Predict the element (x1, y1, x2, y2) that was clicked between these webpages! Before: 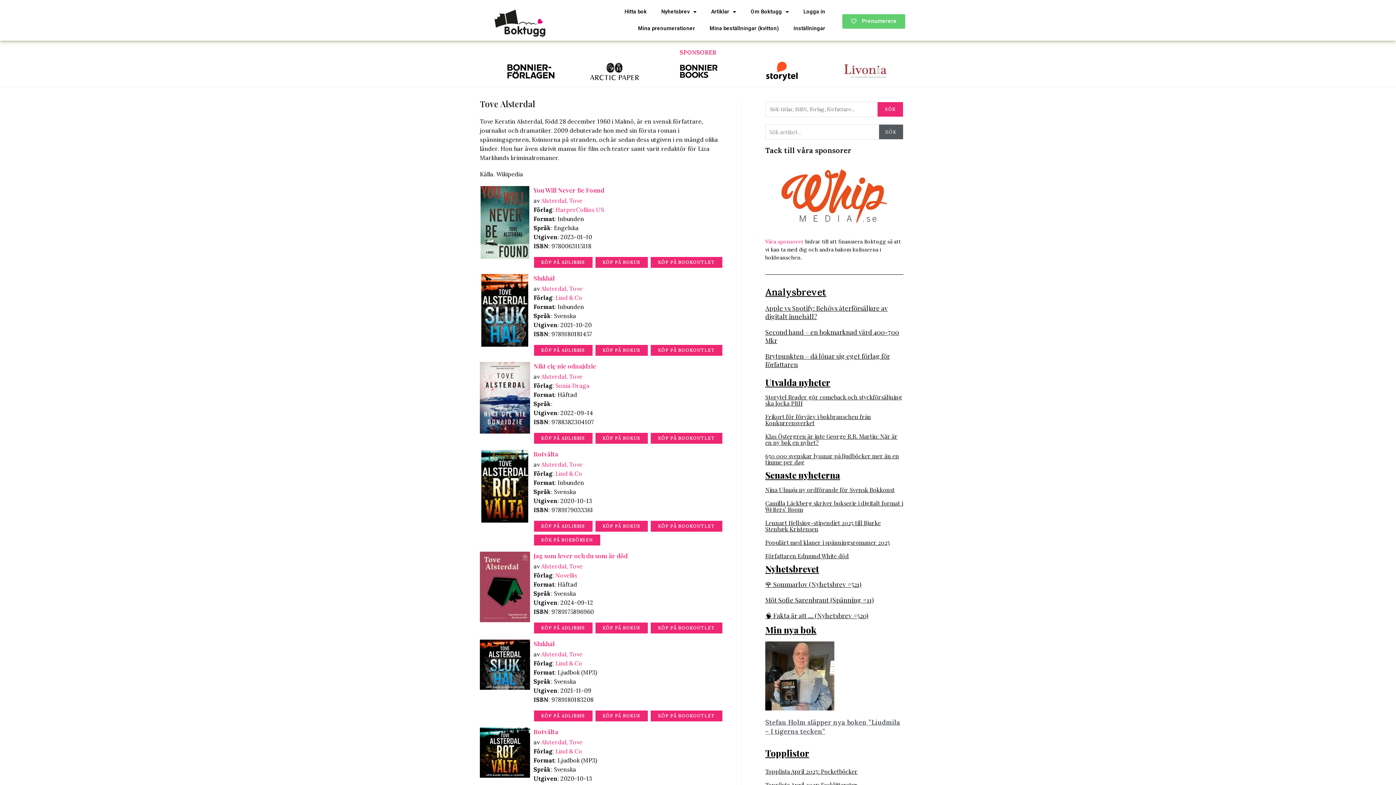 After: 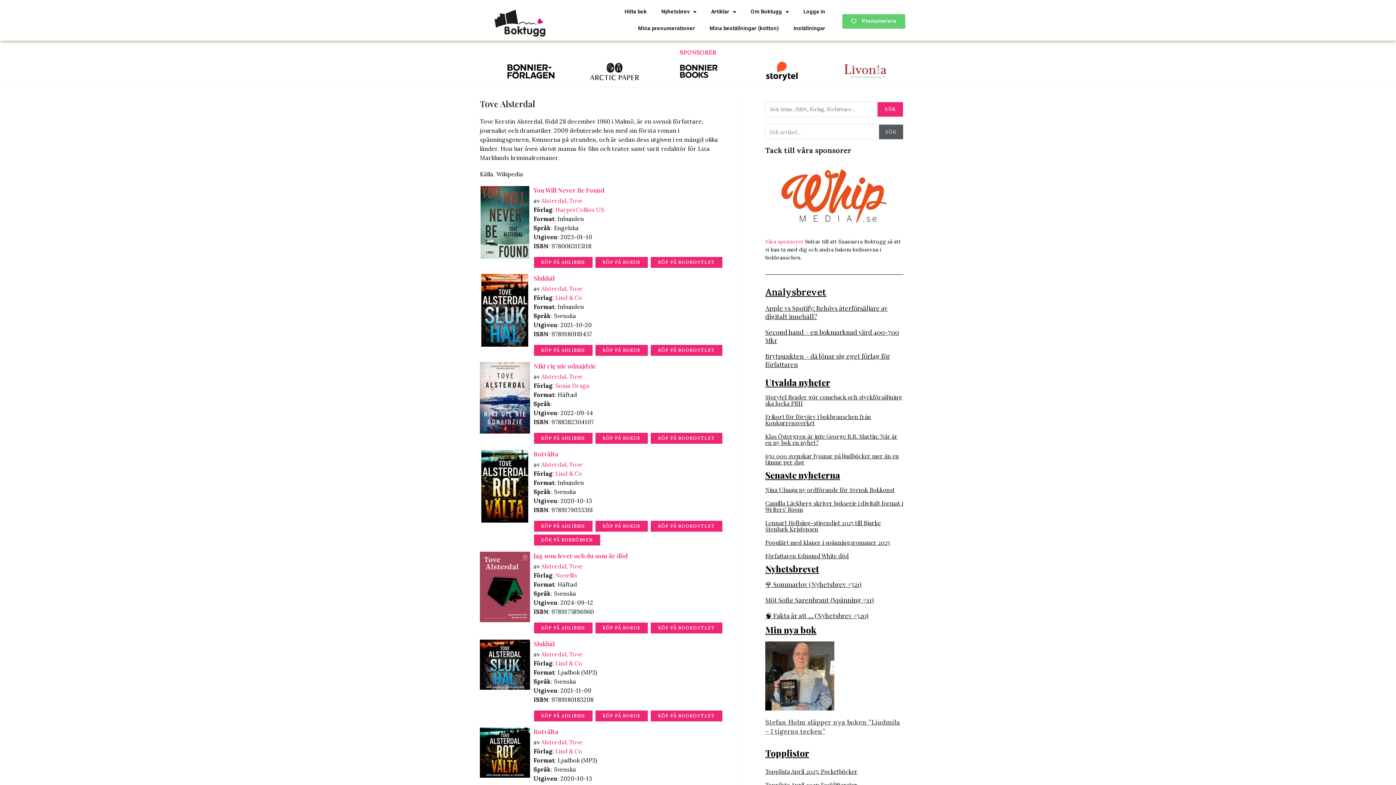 Action: label: Alsterdal, Tove bbox: (541, 738, 582, 746)